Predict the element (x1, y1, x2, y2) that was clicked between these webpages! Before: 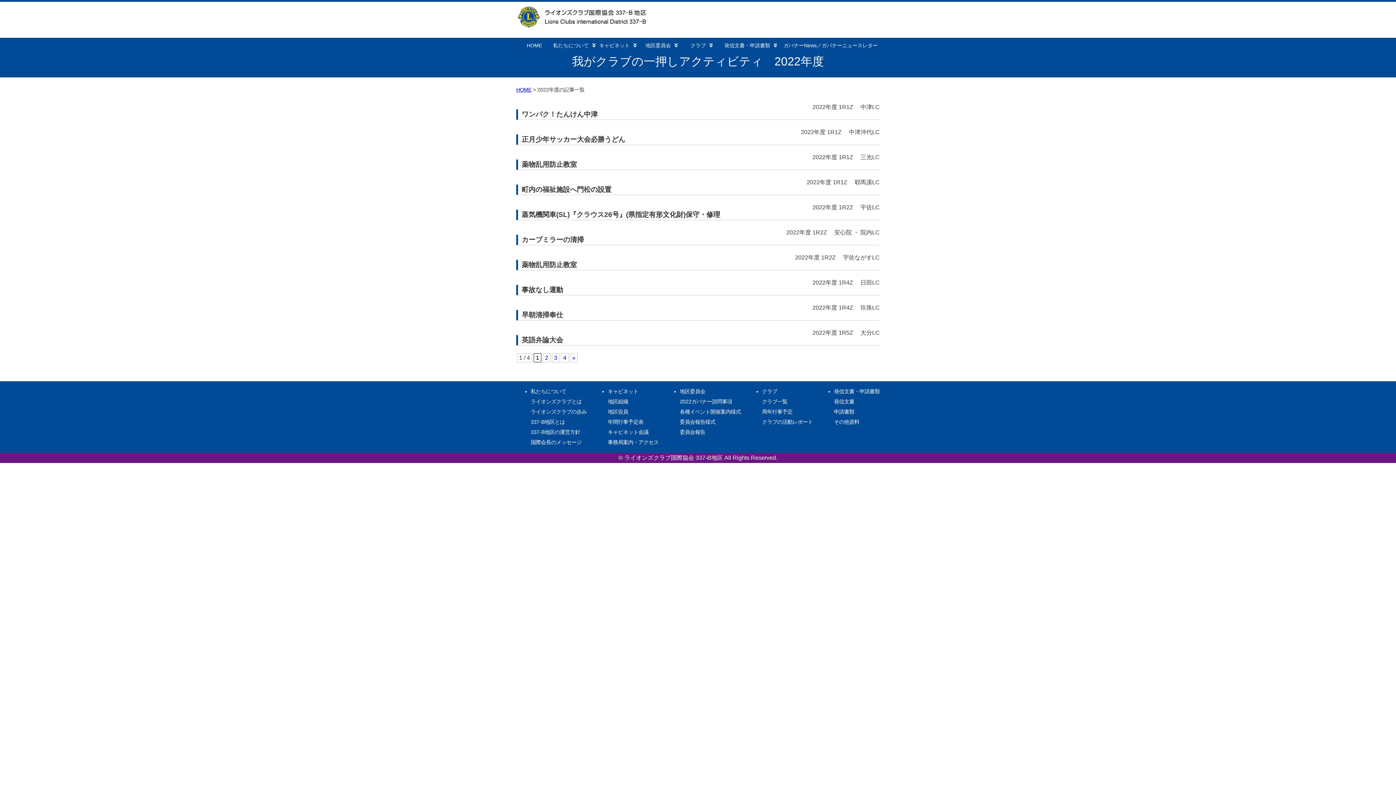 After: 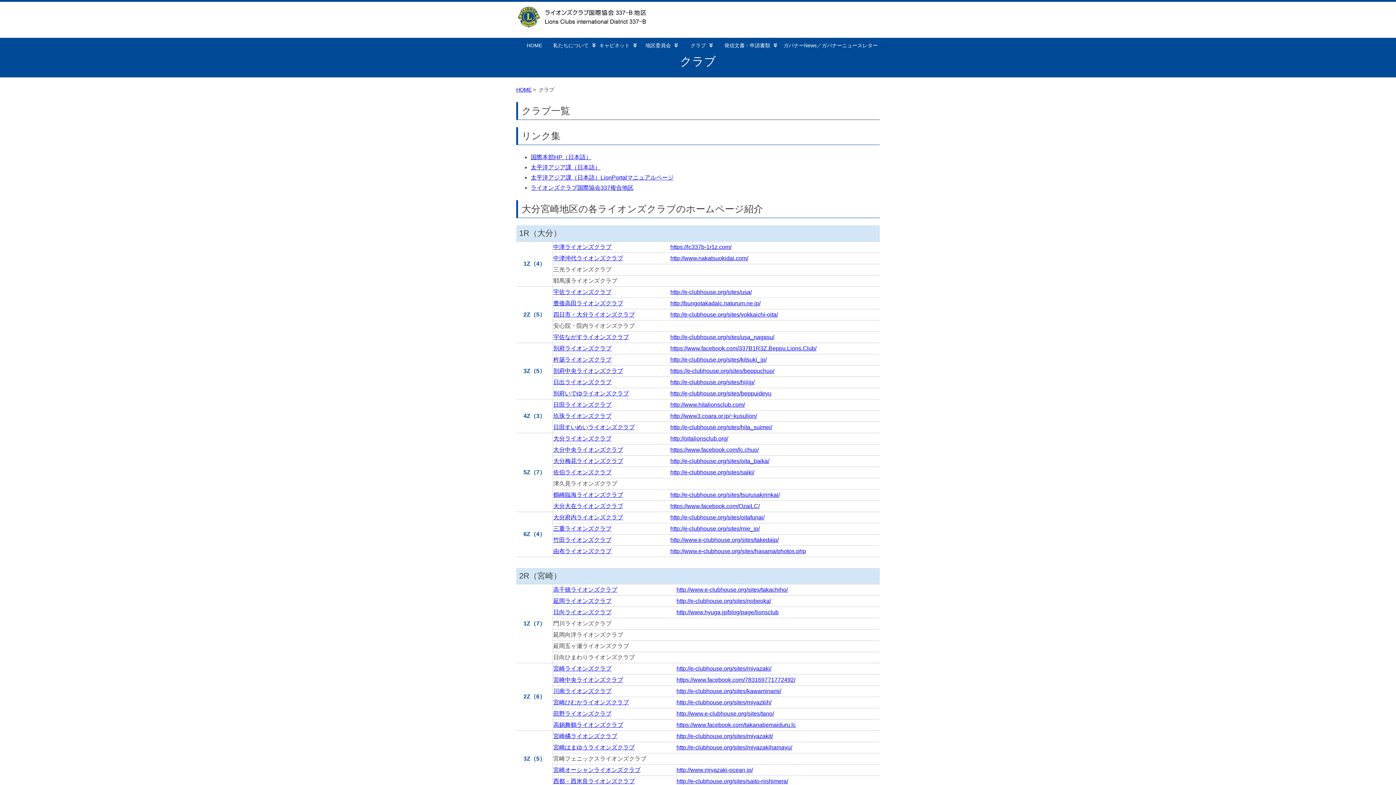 Action: bbox: (683, 40, 720, 49) label: クラブ